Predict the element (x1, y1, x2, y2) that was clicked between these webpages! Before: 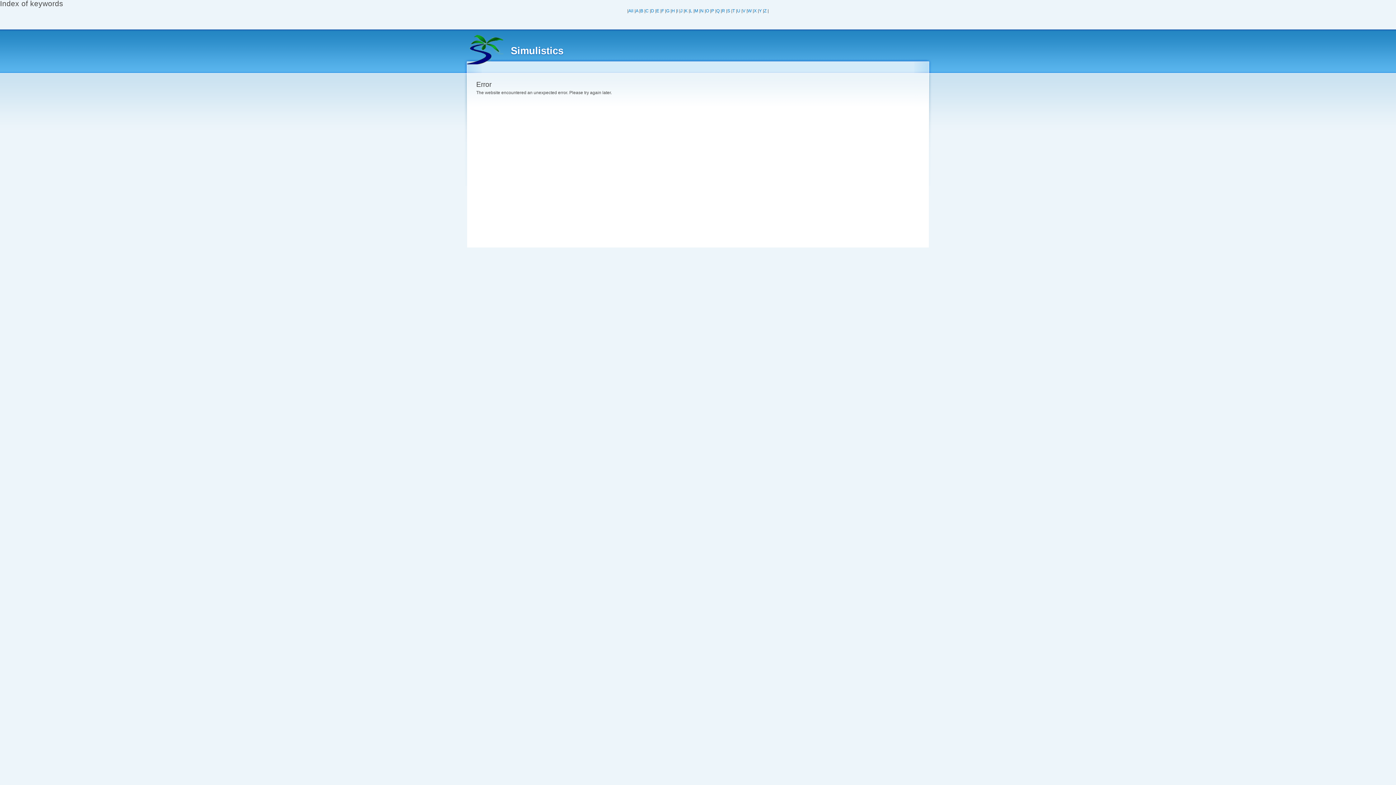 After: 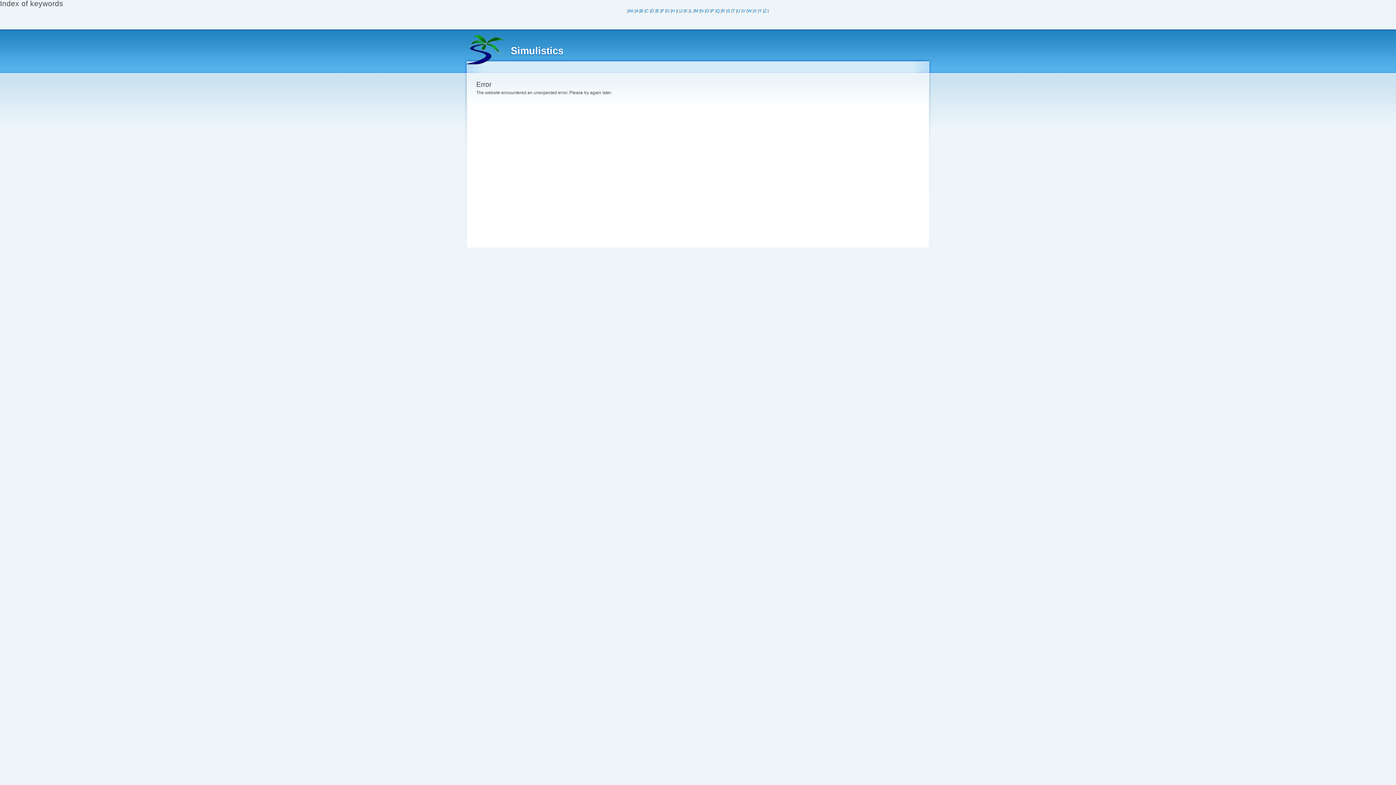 Action: label: I bbox: (677, 8, 678, 13)